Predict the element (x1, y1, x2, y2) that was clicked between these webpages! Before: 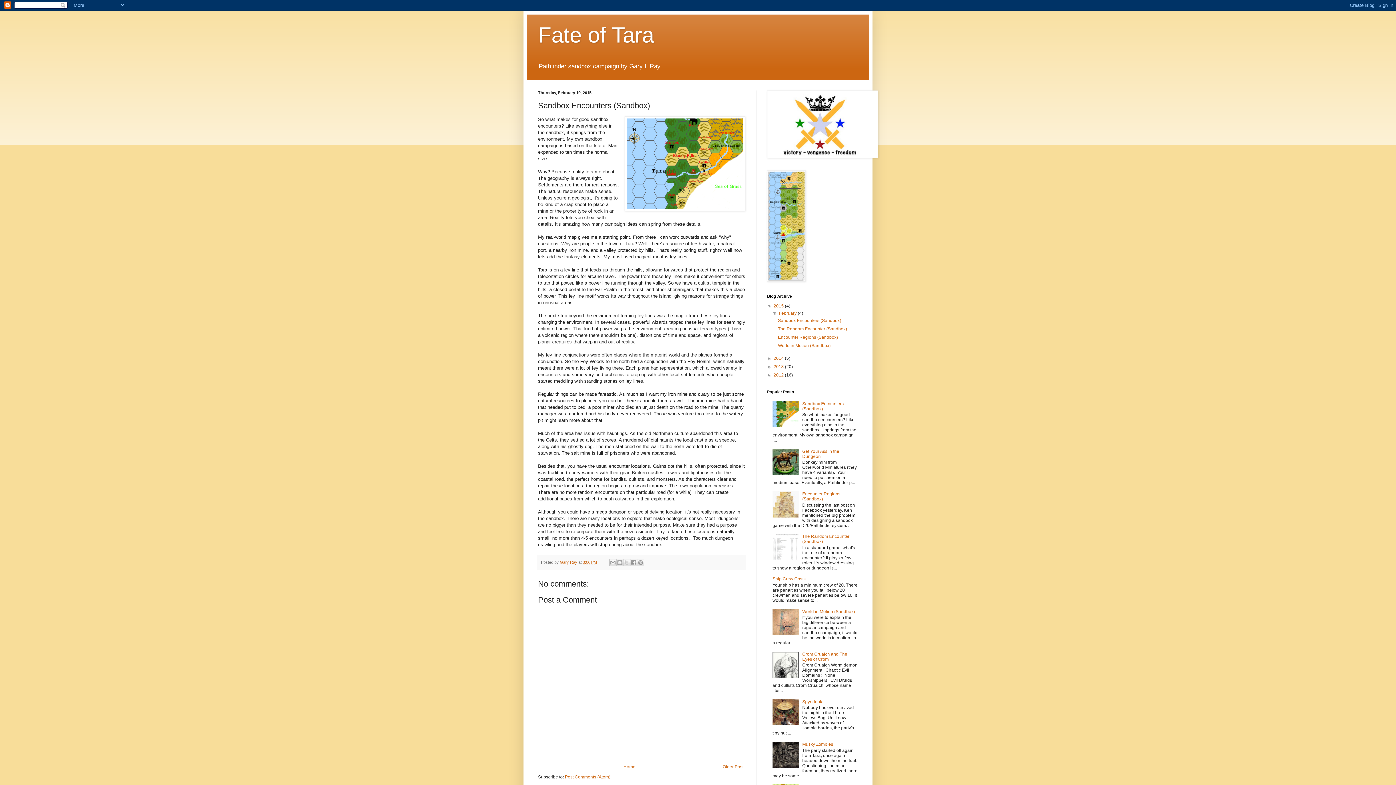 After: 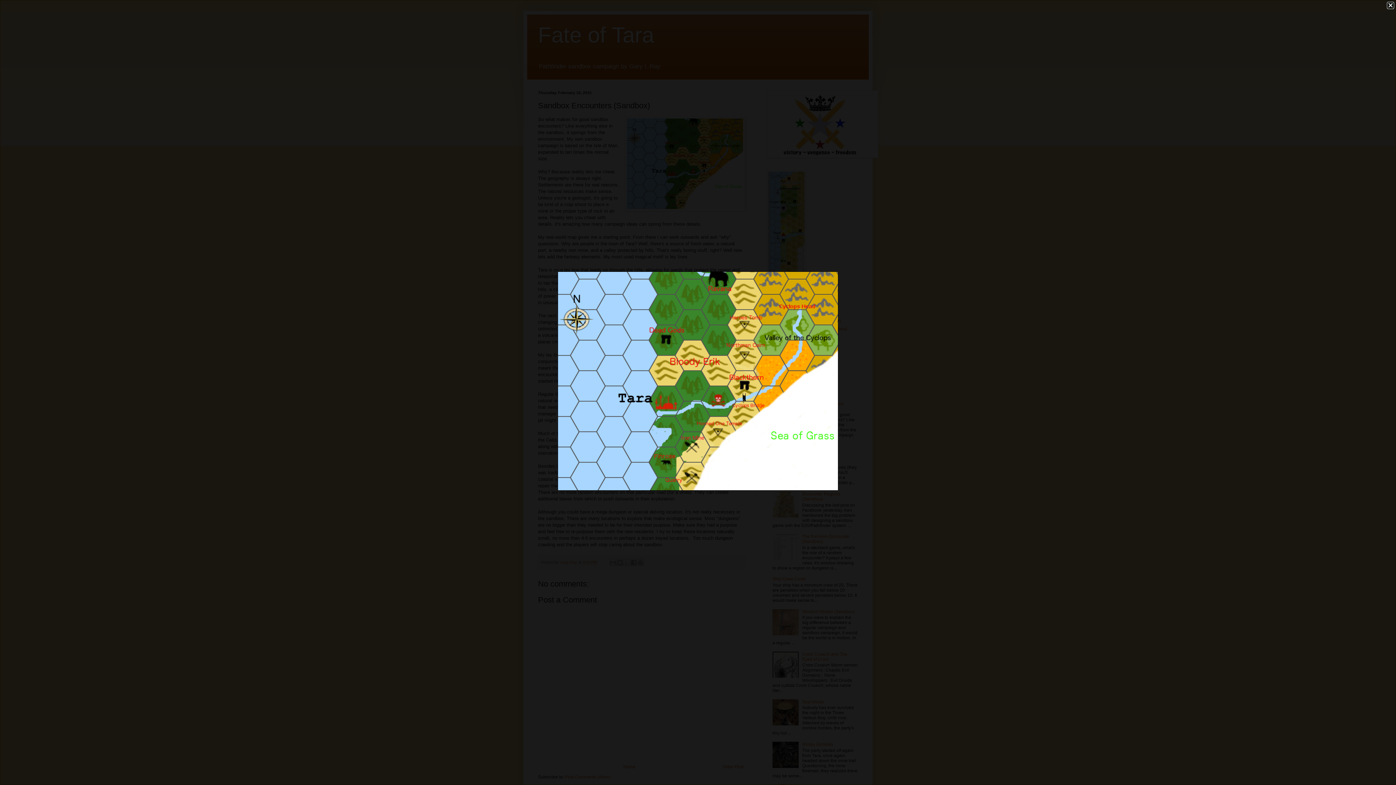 Action: bbox: (624, 116, 745, 213)